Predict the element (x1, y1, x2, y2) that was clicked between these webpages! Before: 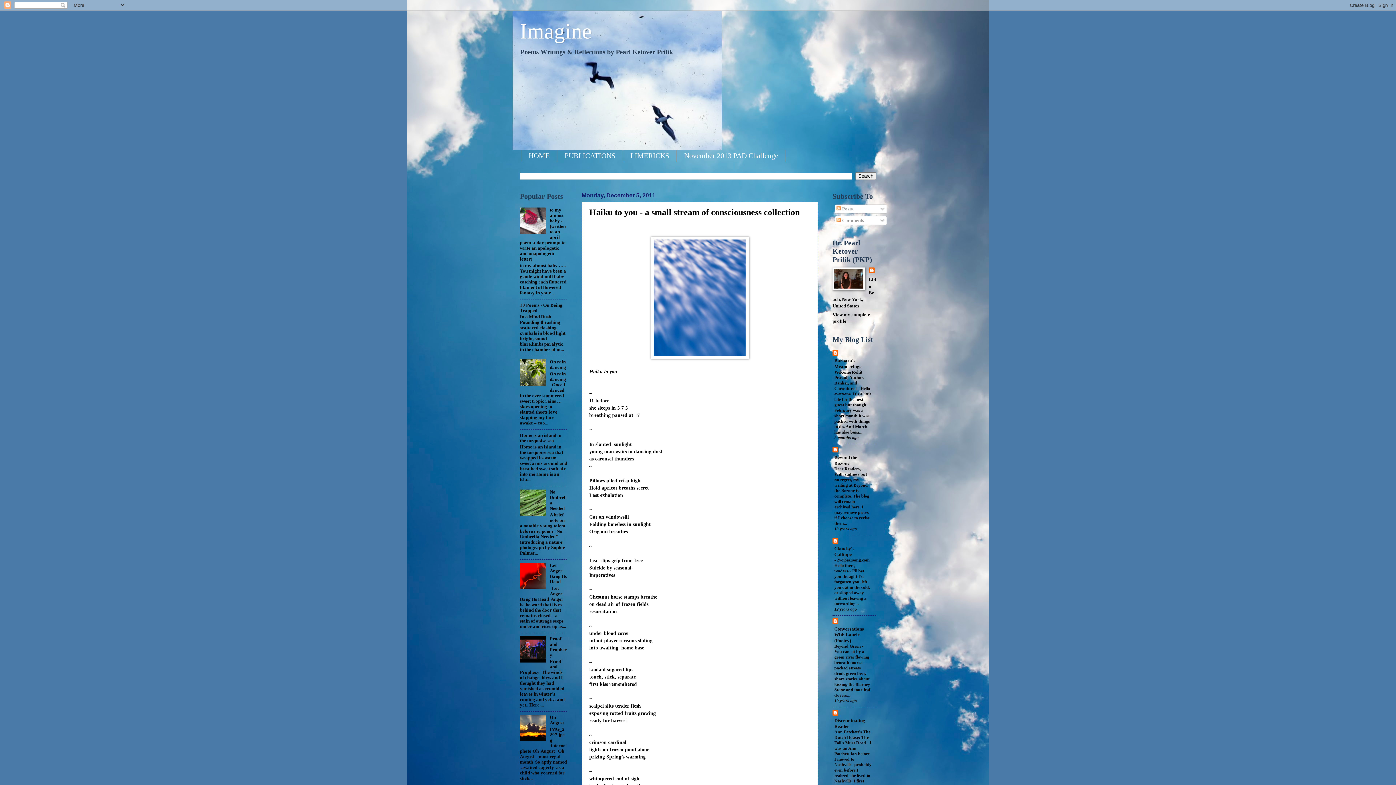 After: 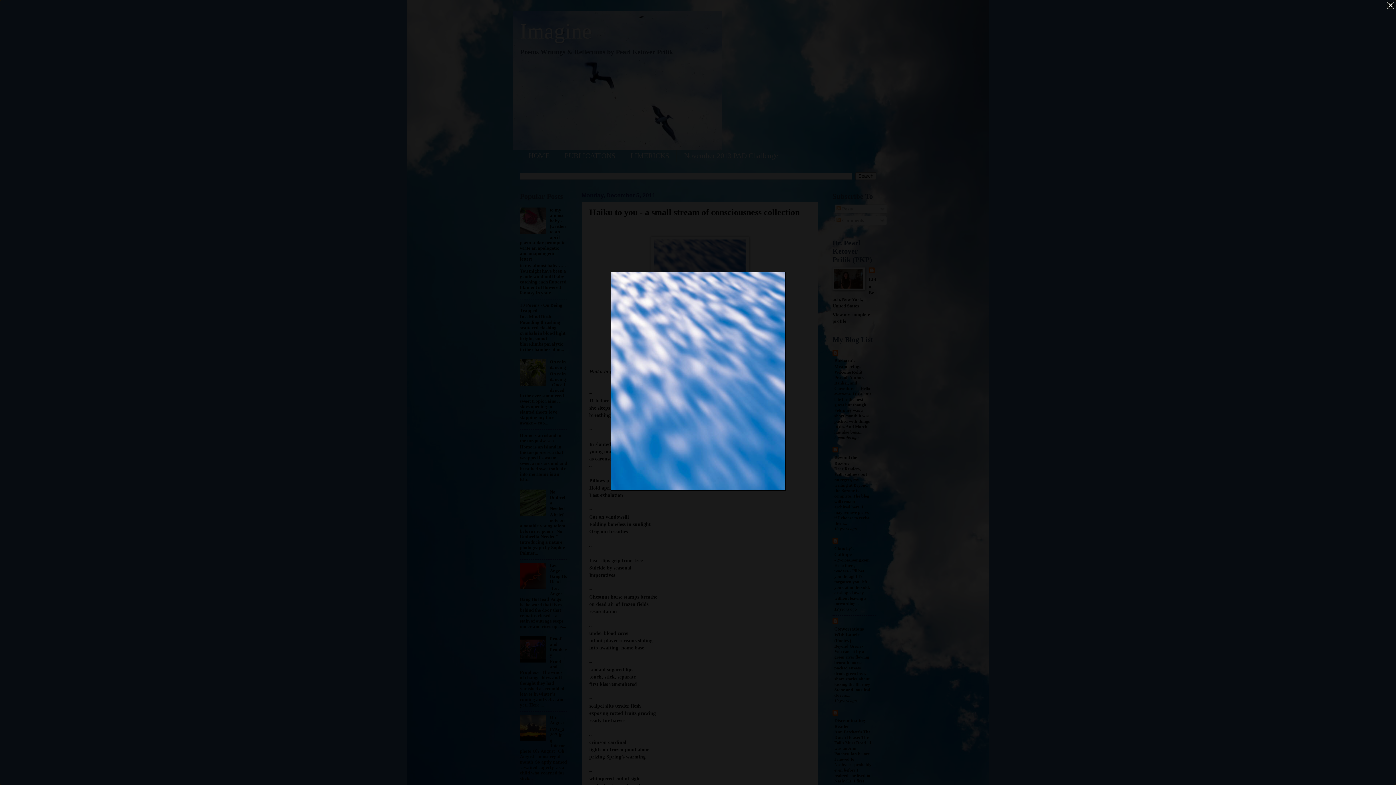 Action: bbox: (650, 354, 749, 359)